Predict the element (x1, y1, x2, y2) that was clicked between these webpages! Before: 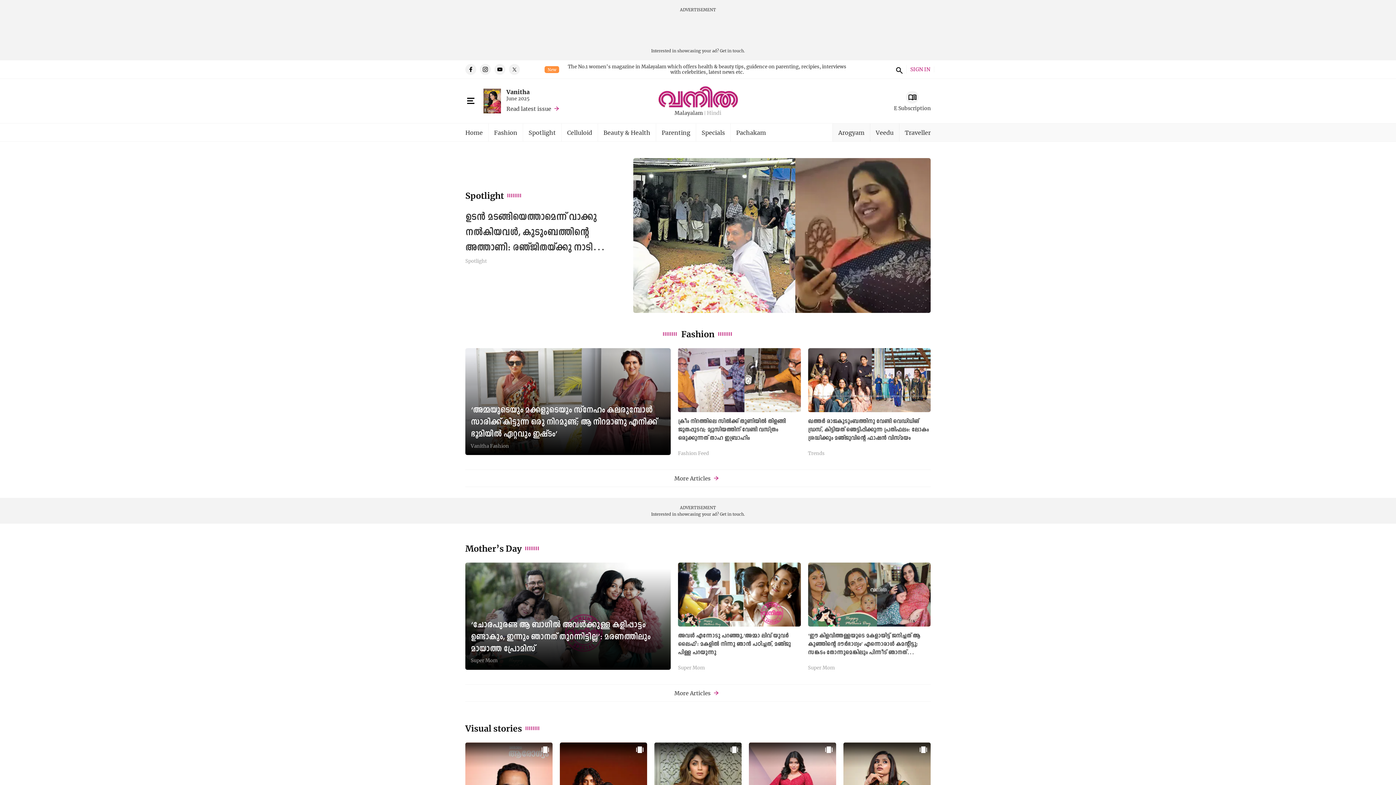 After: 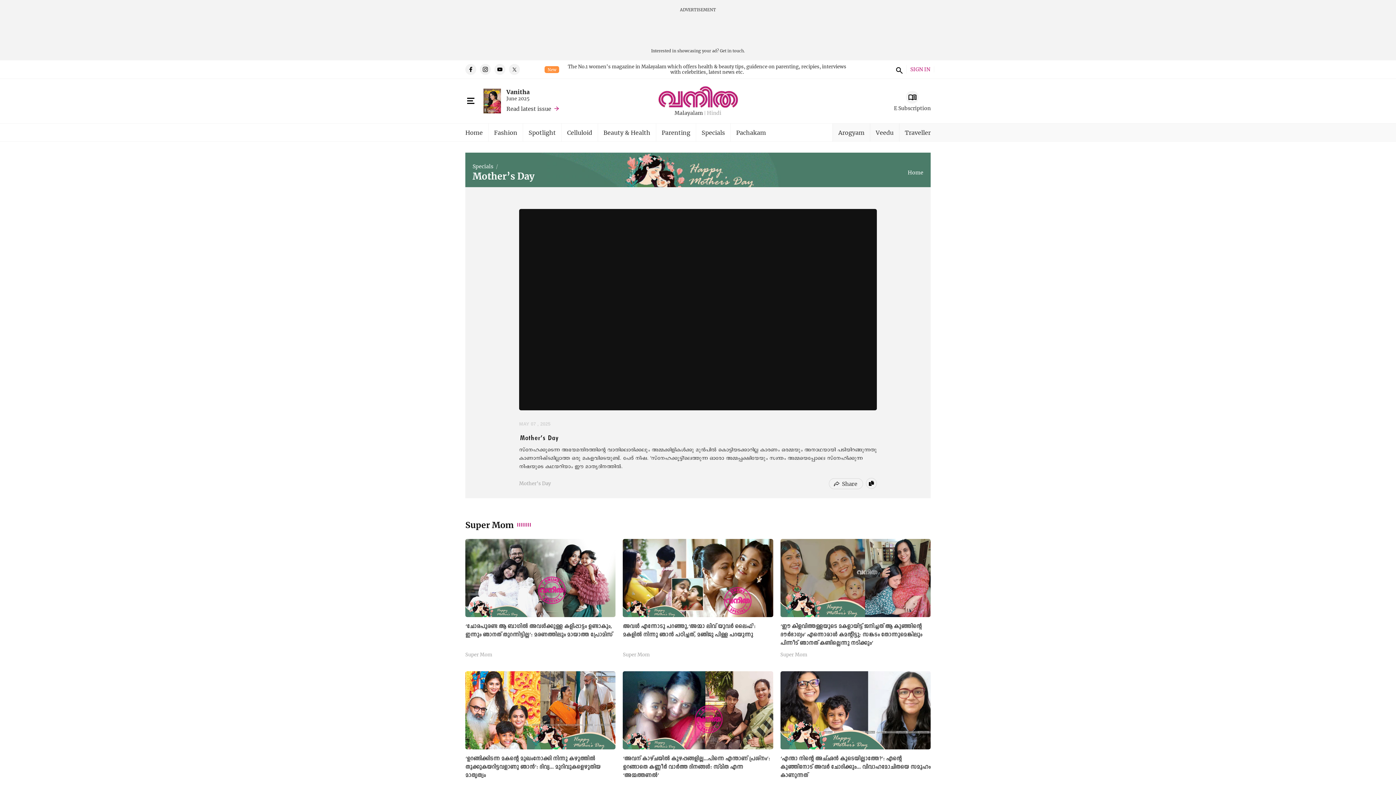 Action: label: Mother’s Day bbox: (465, 543, 540, 554)